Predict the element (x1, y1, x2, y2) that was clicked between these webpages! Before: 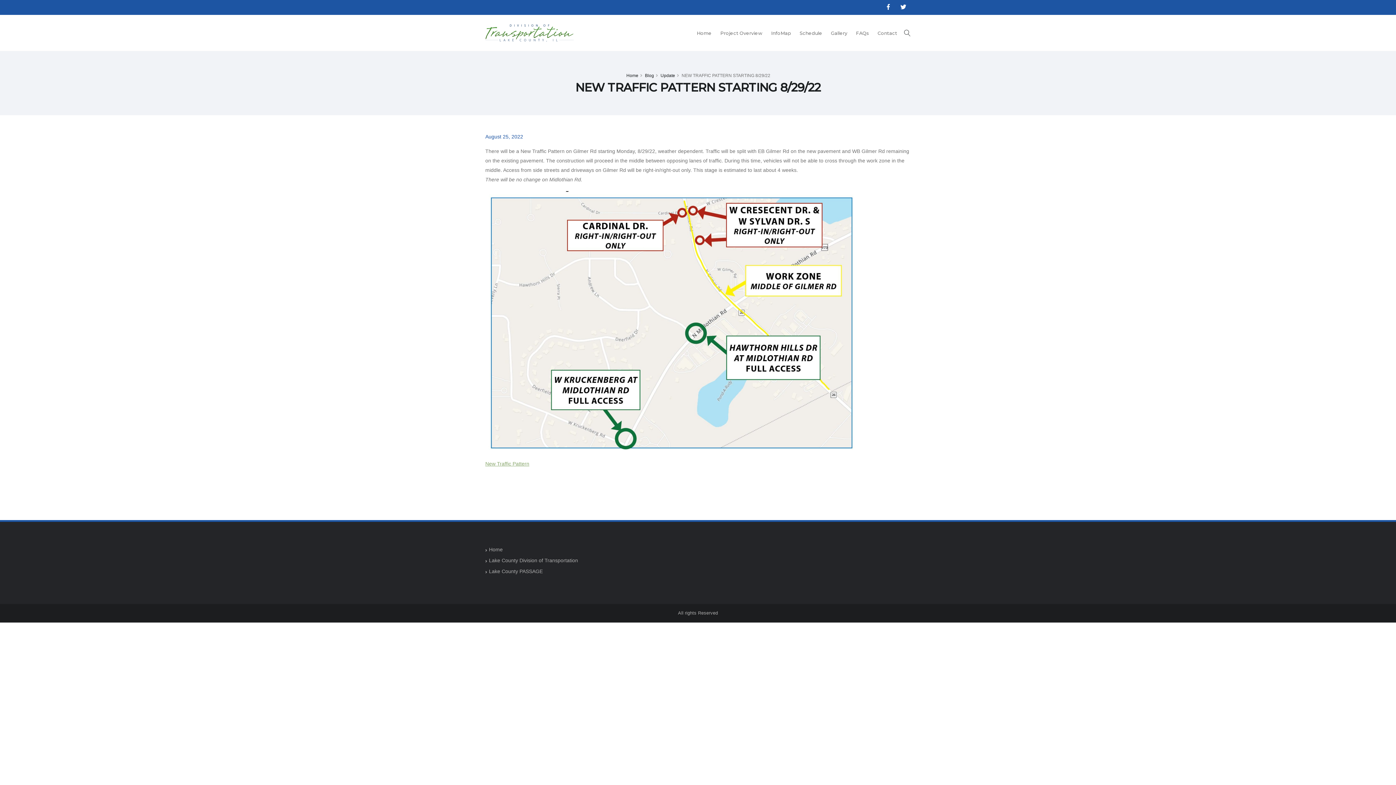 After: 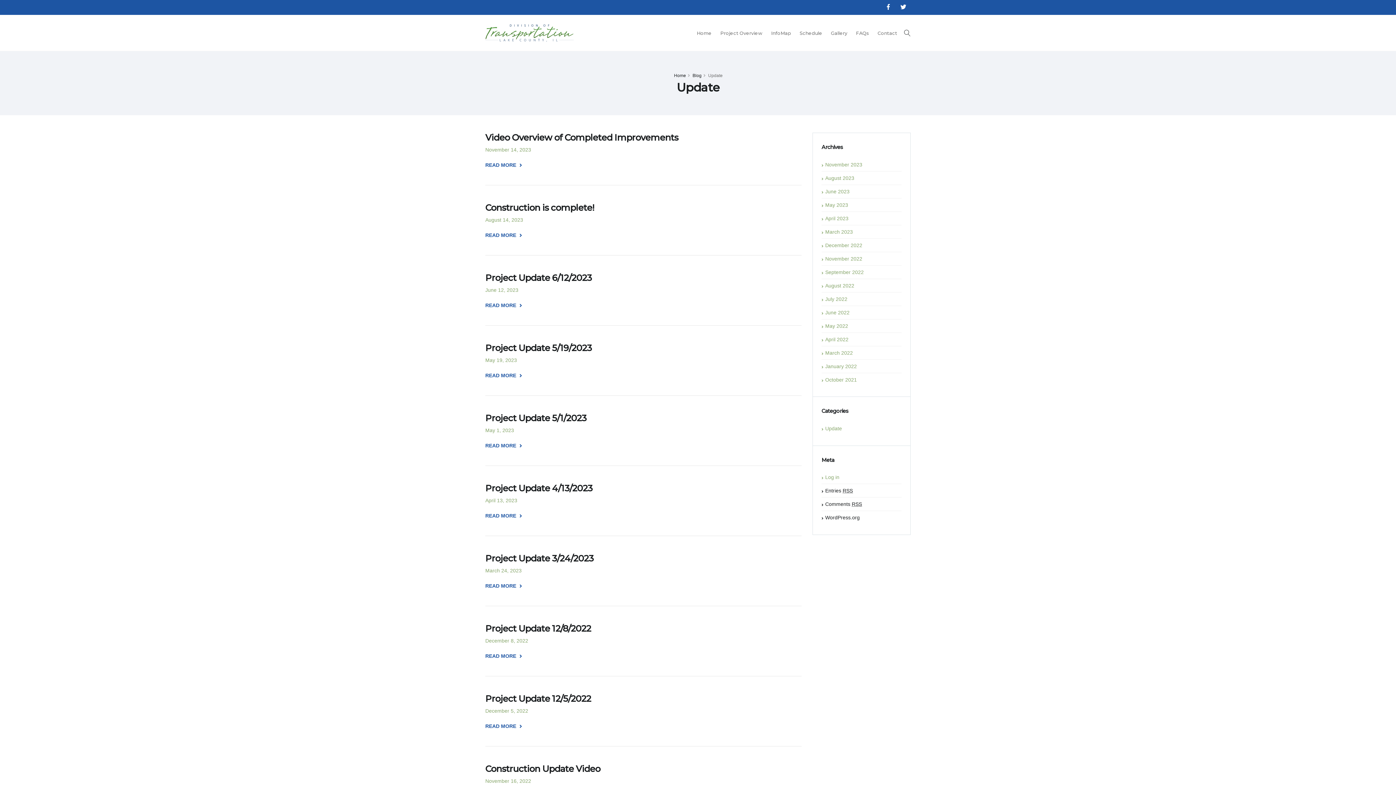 Action: bbox: (660, 73, 675, 78) label: Update